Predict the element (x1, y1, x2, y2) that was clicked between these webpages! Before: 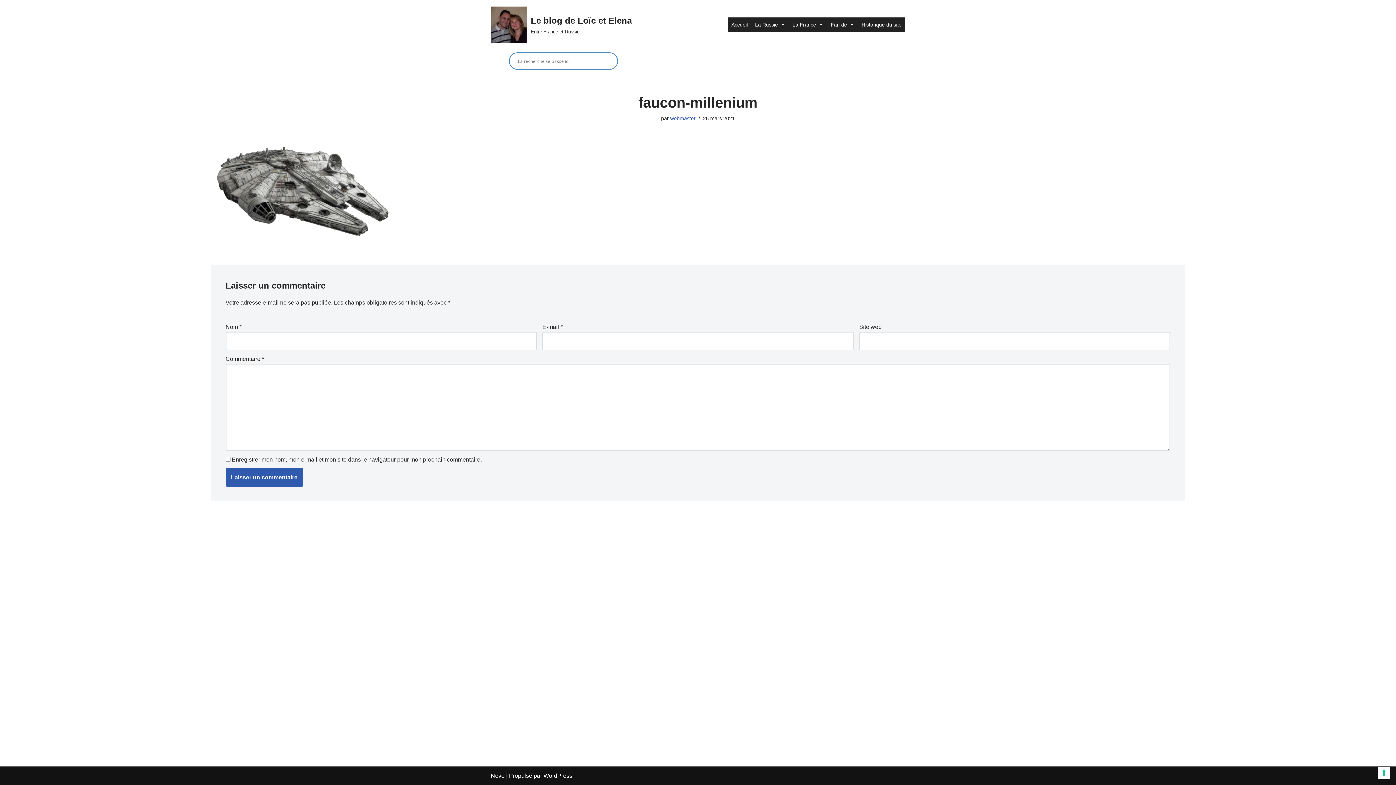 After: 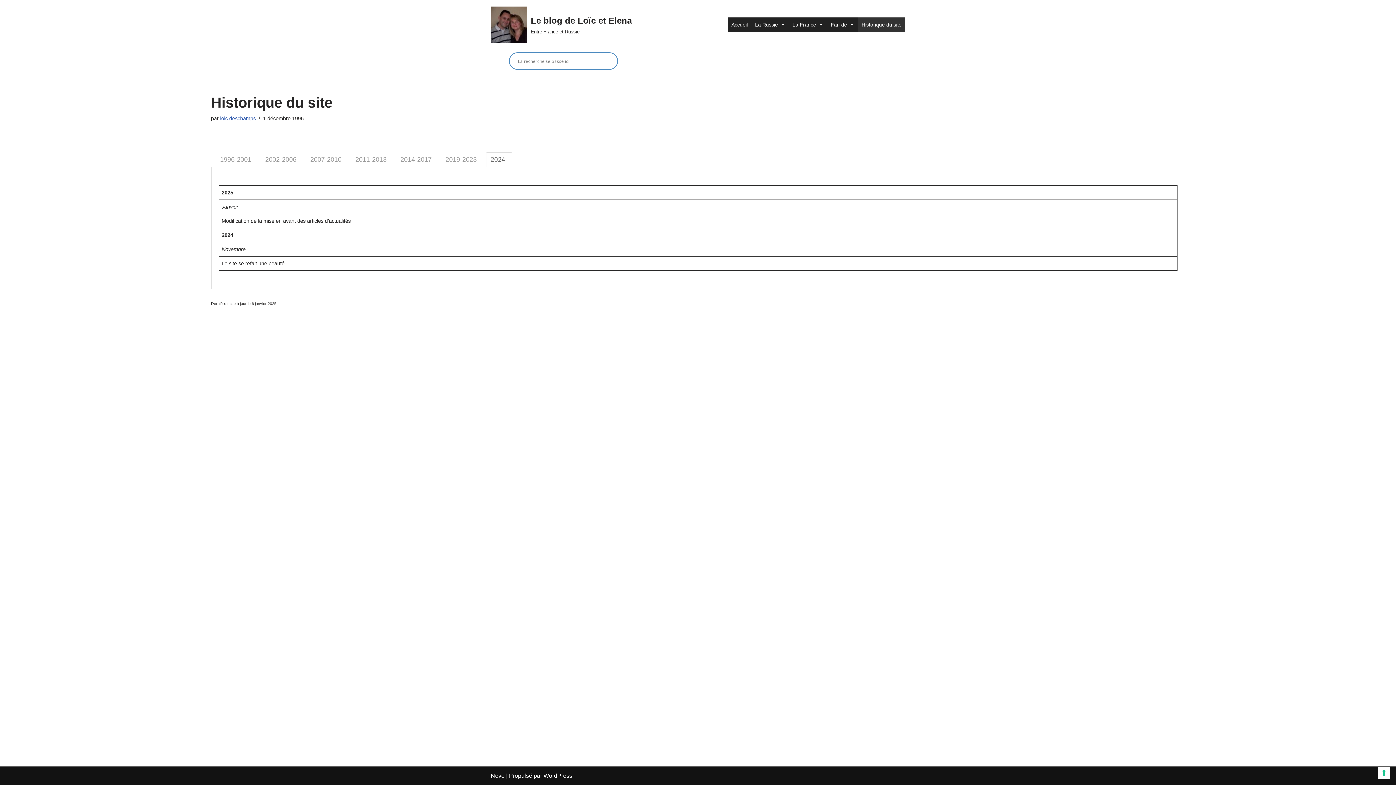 Action: bbox: (858, 17, 905, 32) label: Historique du site